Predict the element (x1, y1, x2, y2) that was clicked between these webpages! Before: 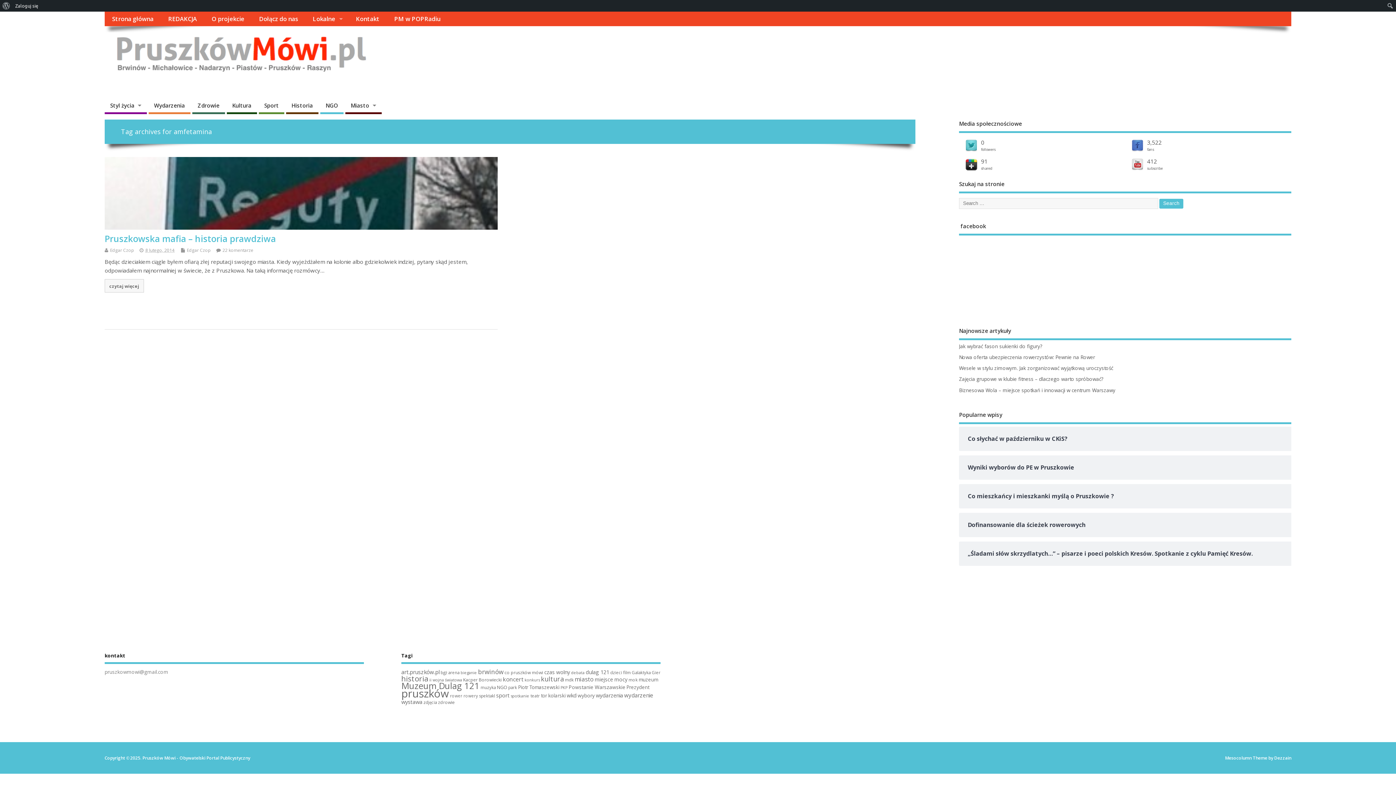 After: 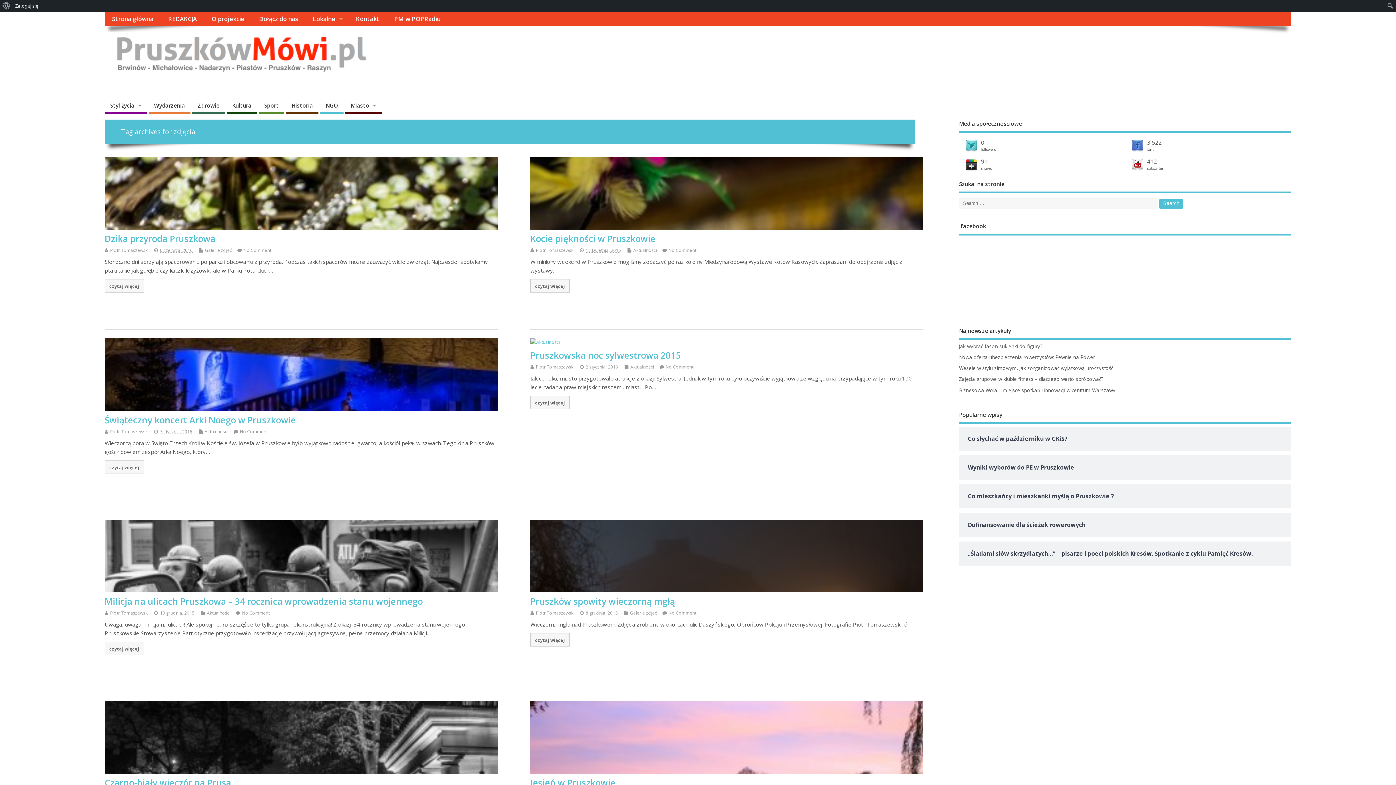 Action: label: zdjęcia (8 elementów) bbox: (423, 699, 437, 705)